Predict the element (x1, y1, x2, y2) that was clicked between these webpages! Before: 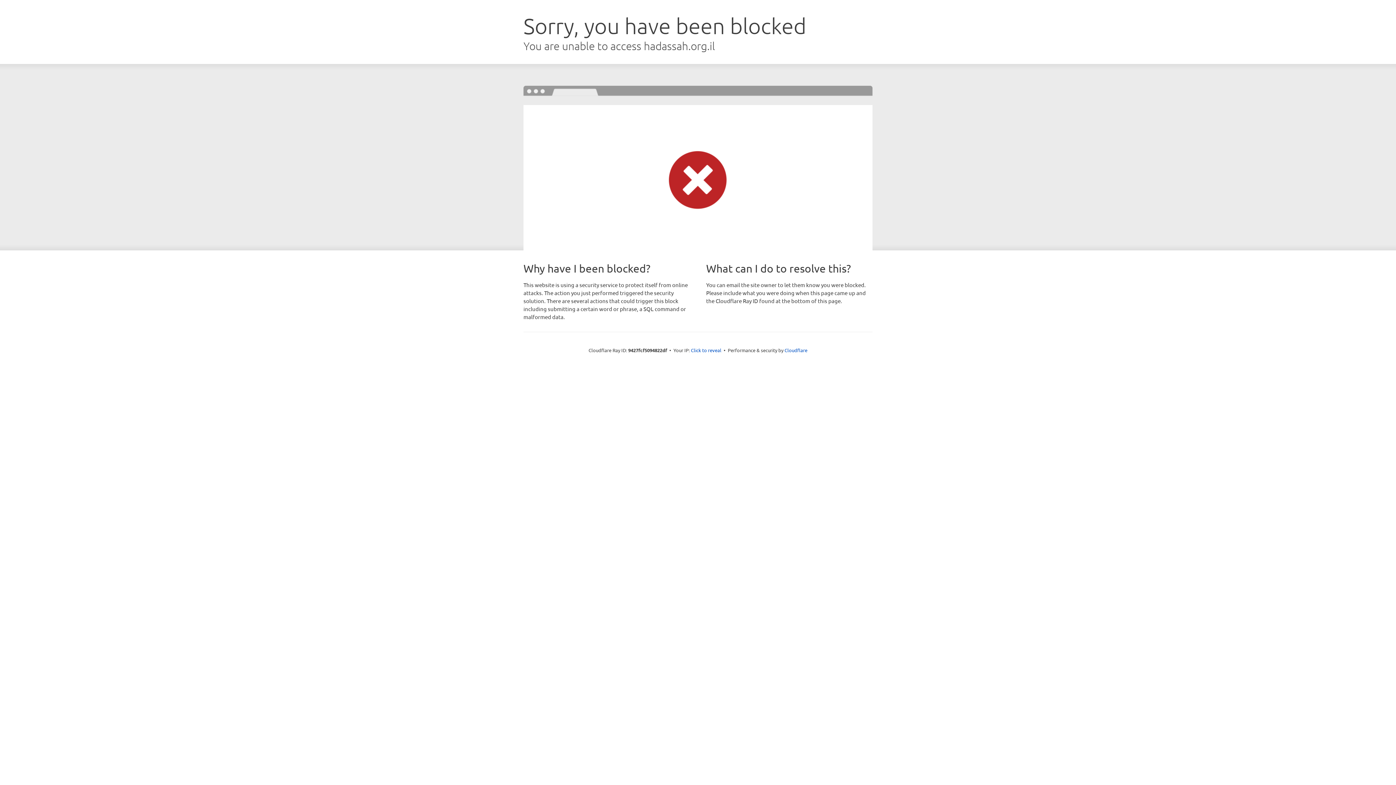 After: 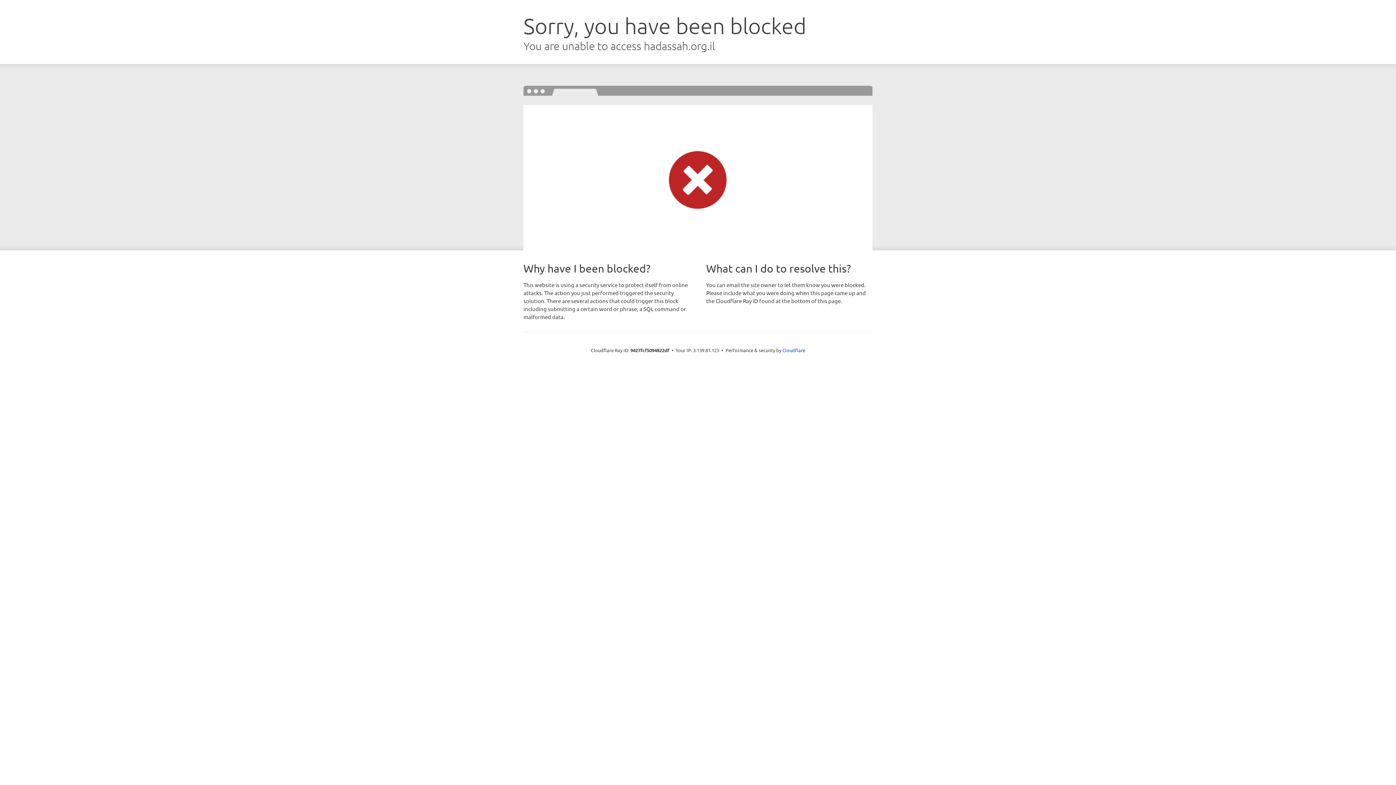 Action: label: Click to reveal bbox: (691, 346, 721, 353)